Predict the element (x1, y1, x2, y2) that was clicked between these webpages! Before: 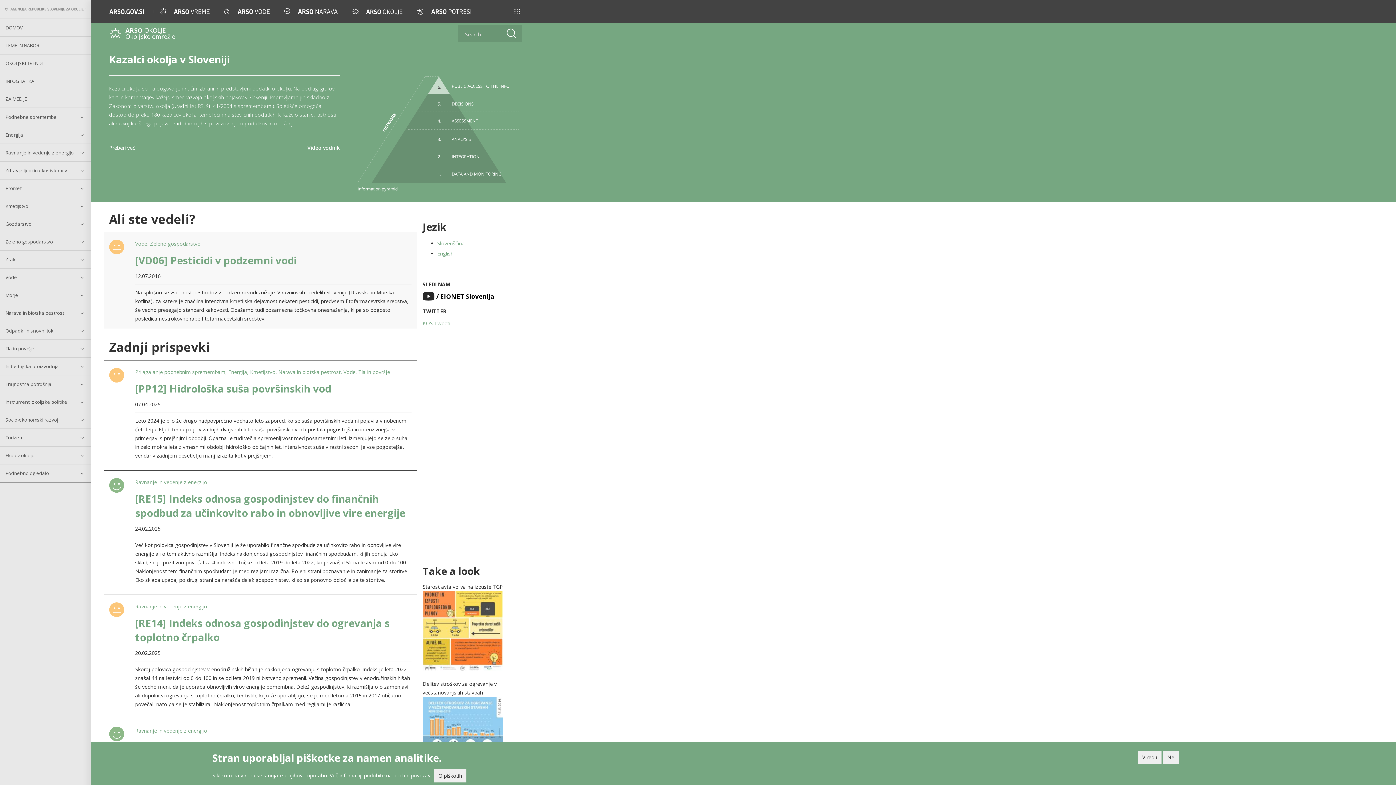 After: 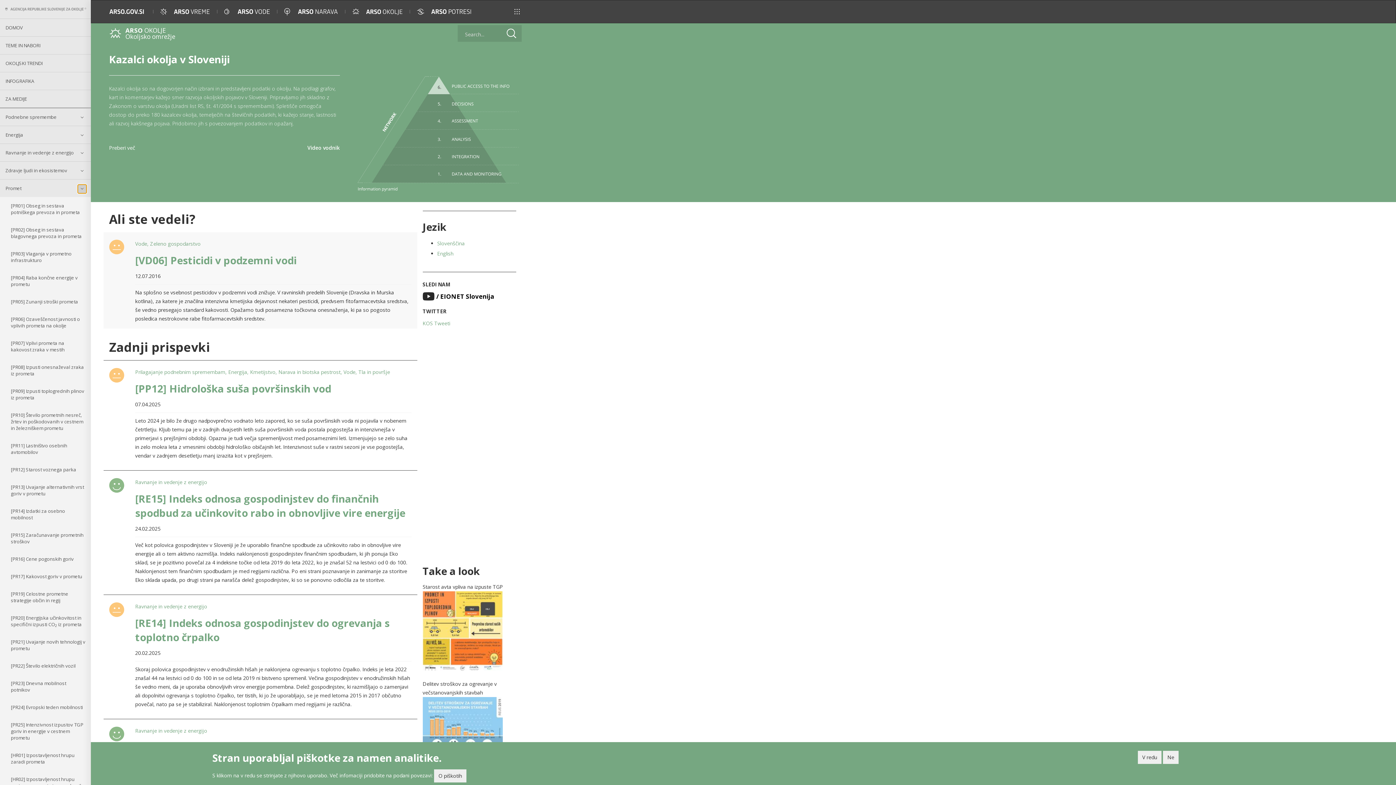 Action: bbox: (77, 184, 86, 193)